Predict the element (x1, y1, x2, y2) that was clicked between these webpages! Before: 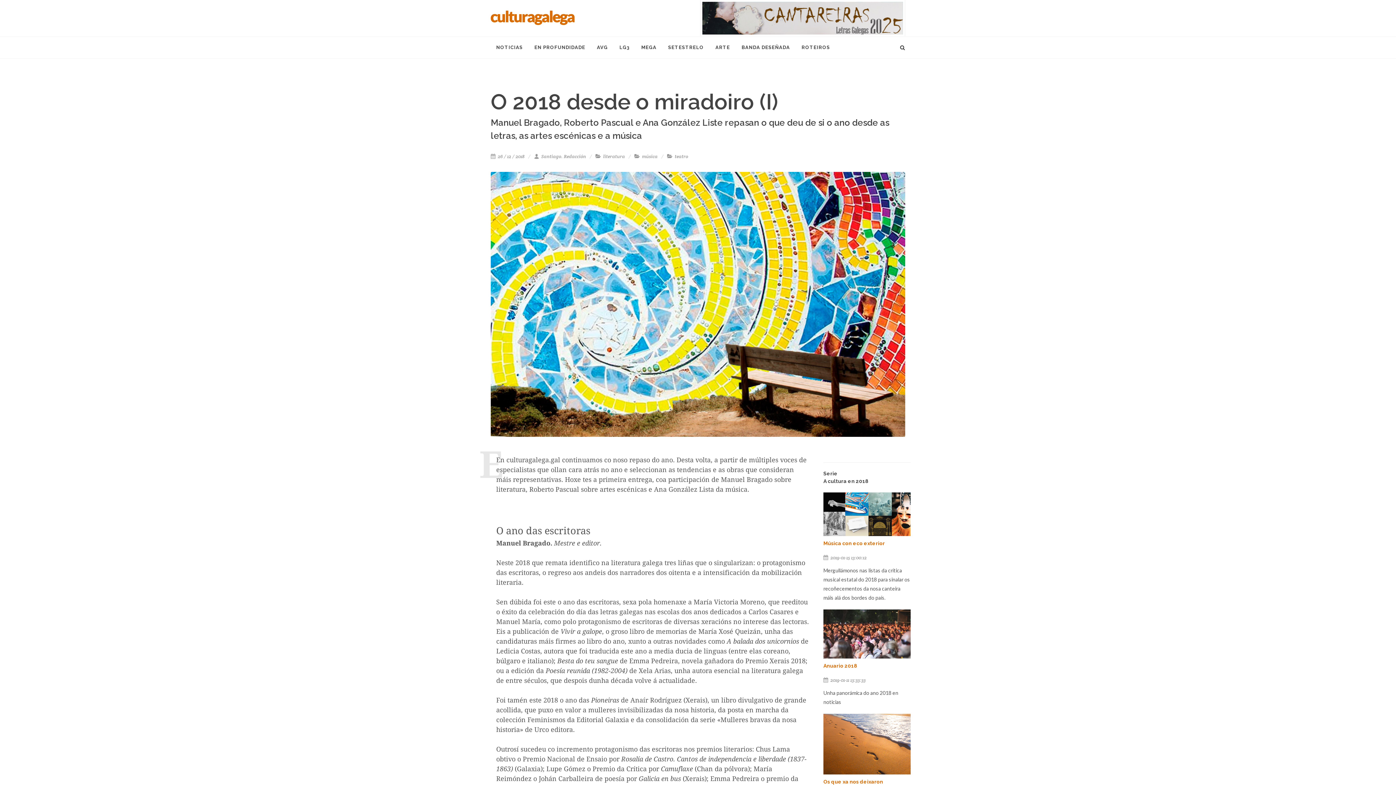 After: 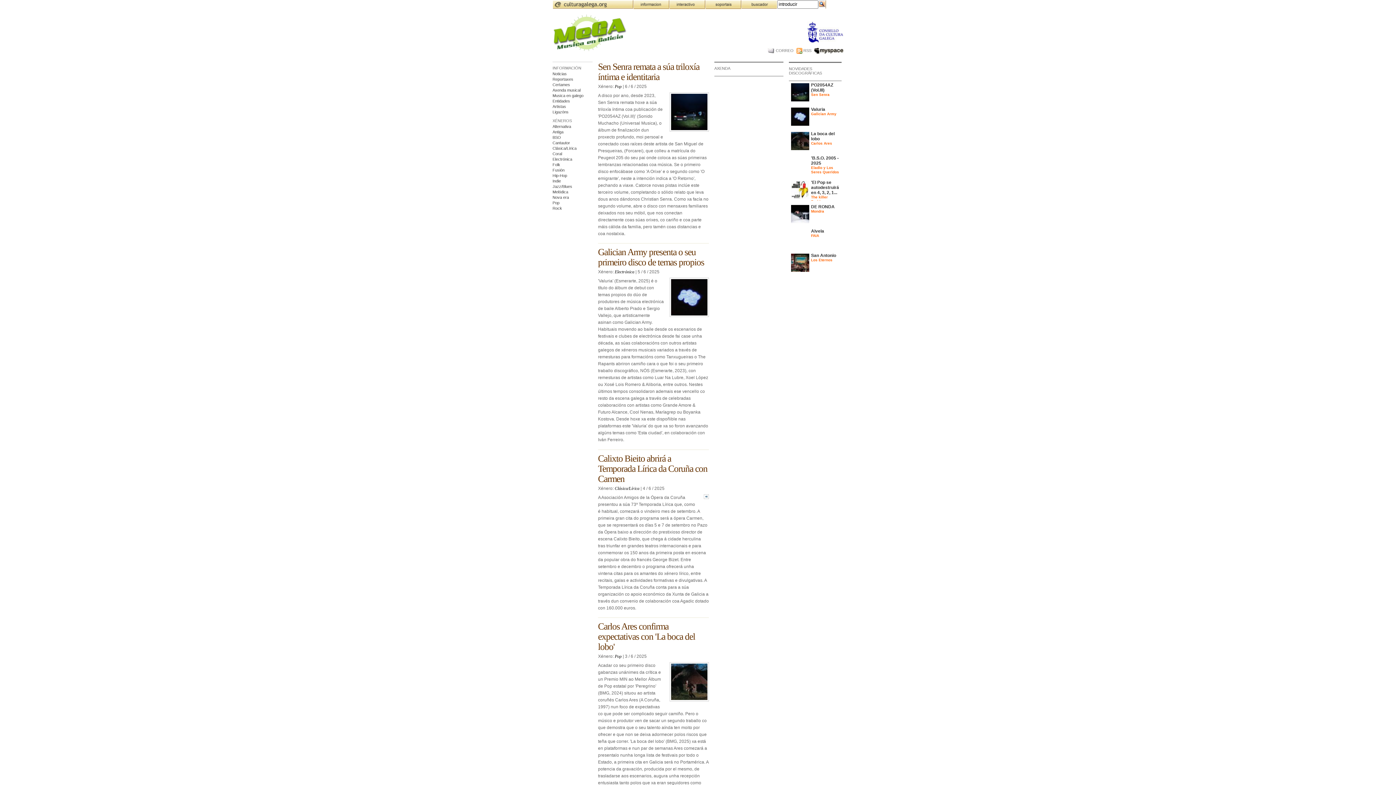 Action: label: MEGA bbox: (636, 36, 662, 58)